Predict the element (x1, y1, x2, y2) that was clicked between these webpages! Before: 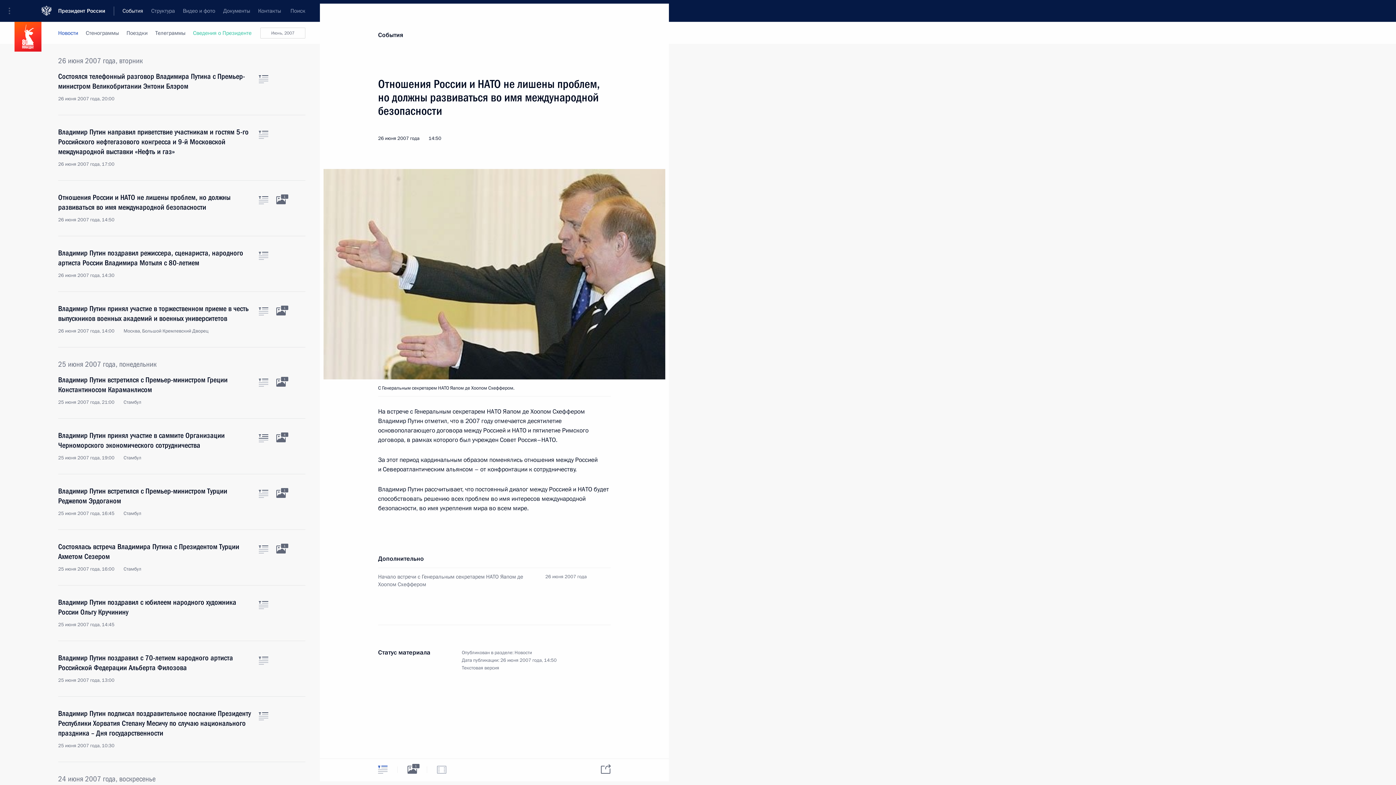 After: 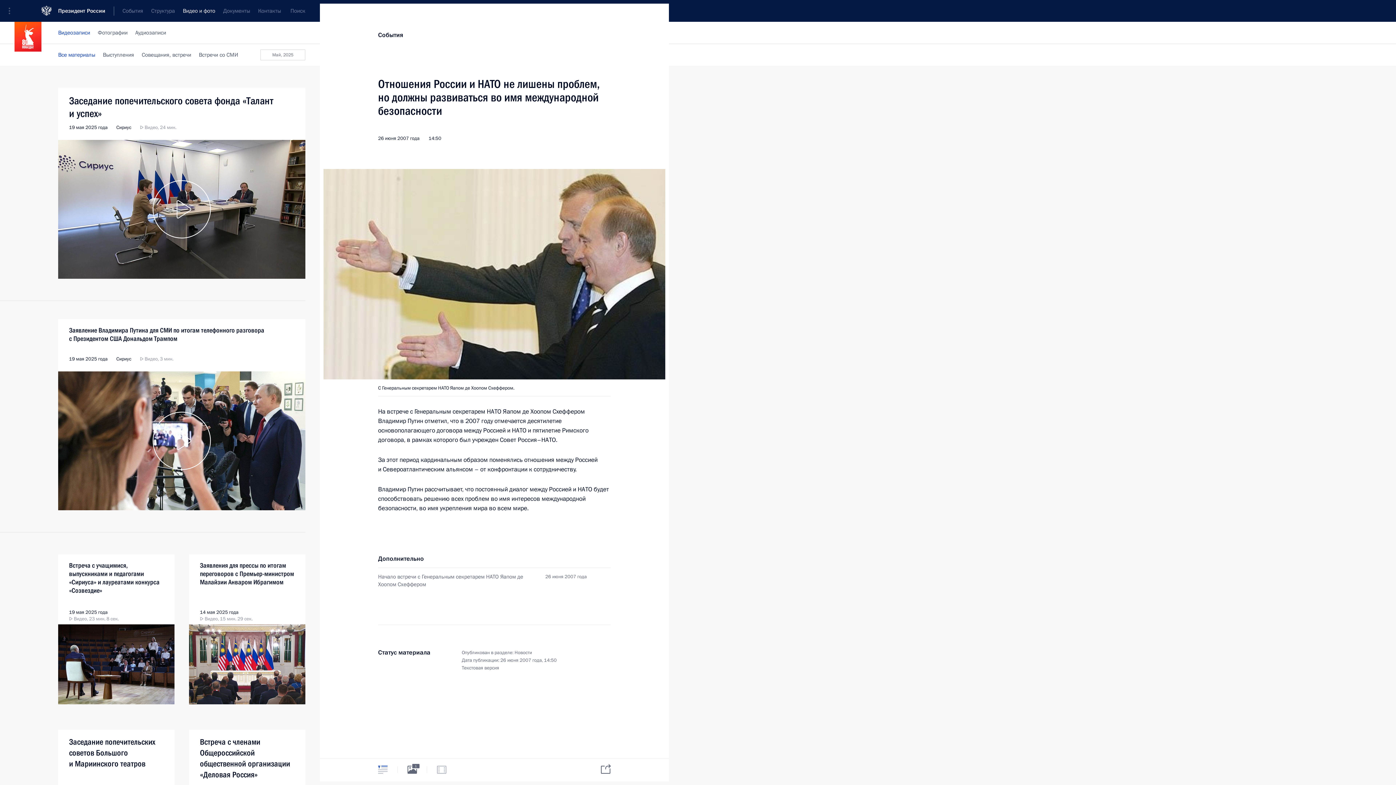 Action: label: Видео и фото bbox: (178, 0, 219, 21)